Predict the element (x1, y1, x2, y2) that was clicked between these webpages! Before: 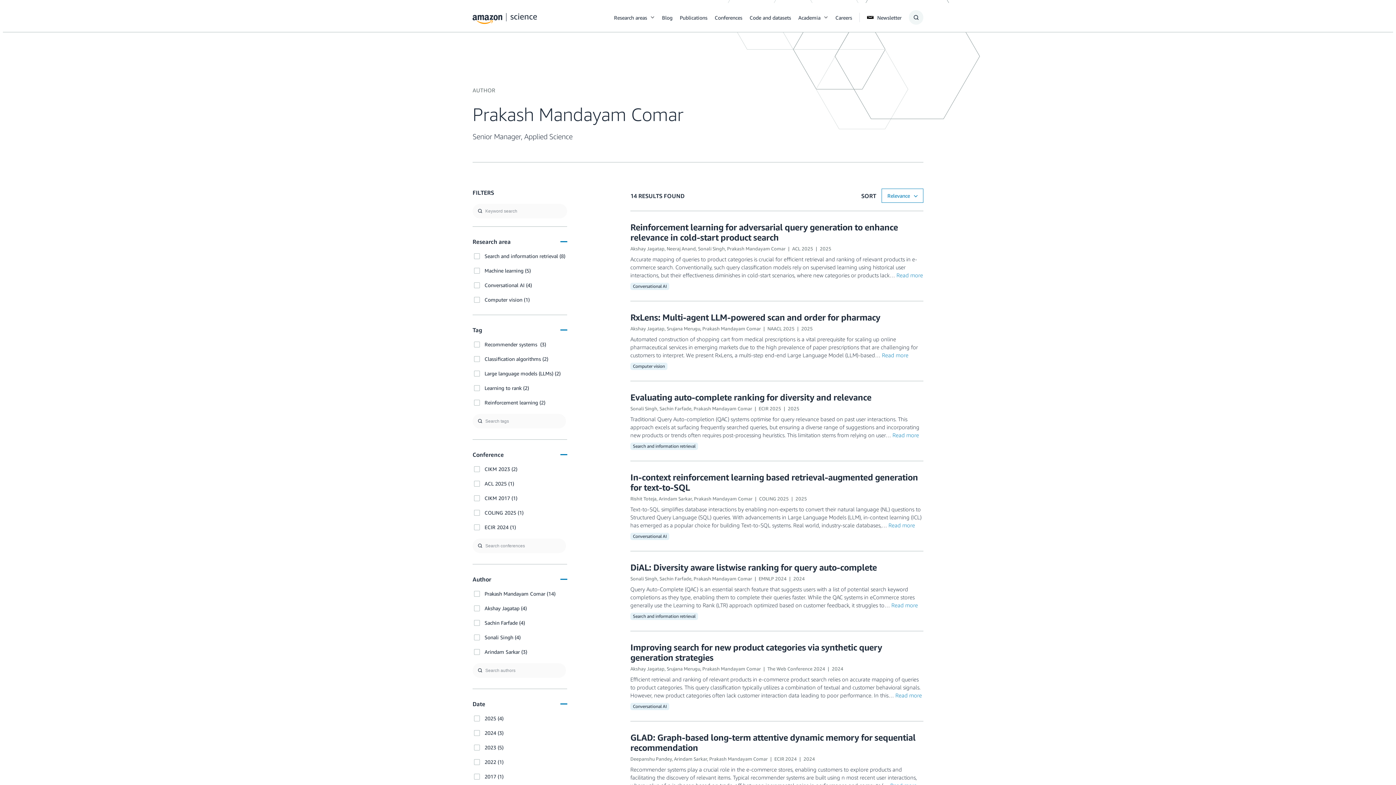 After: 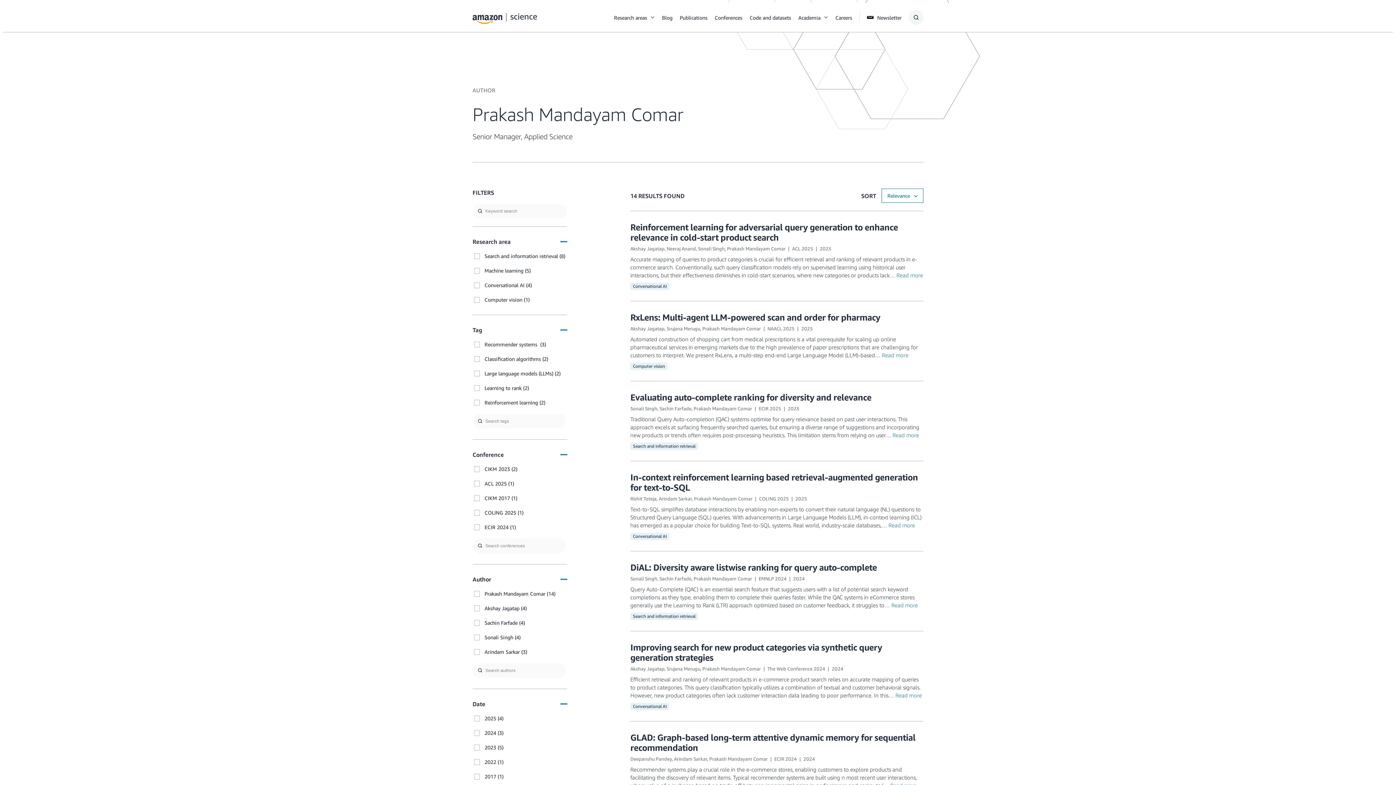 Action: label: Prakash Mandayam Comar bbox: (702, 666, 761, 672)